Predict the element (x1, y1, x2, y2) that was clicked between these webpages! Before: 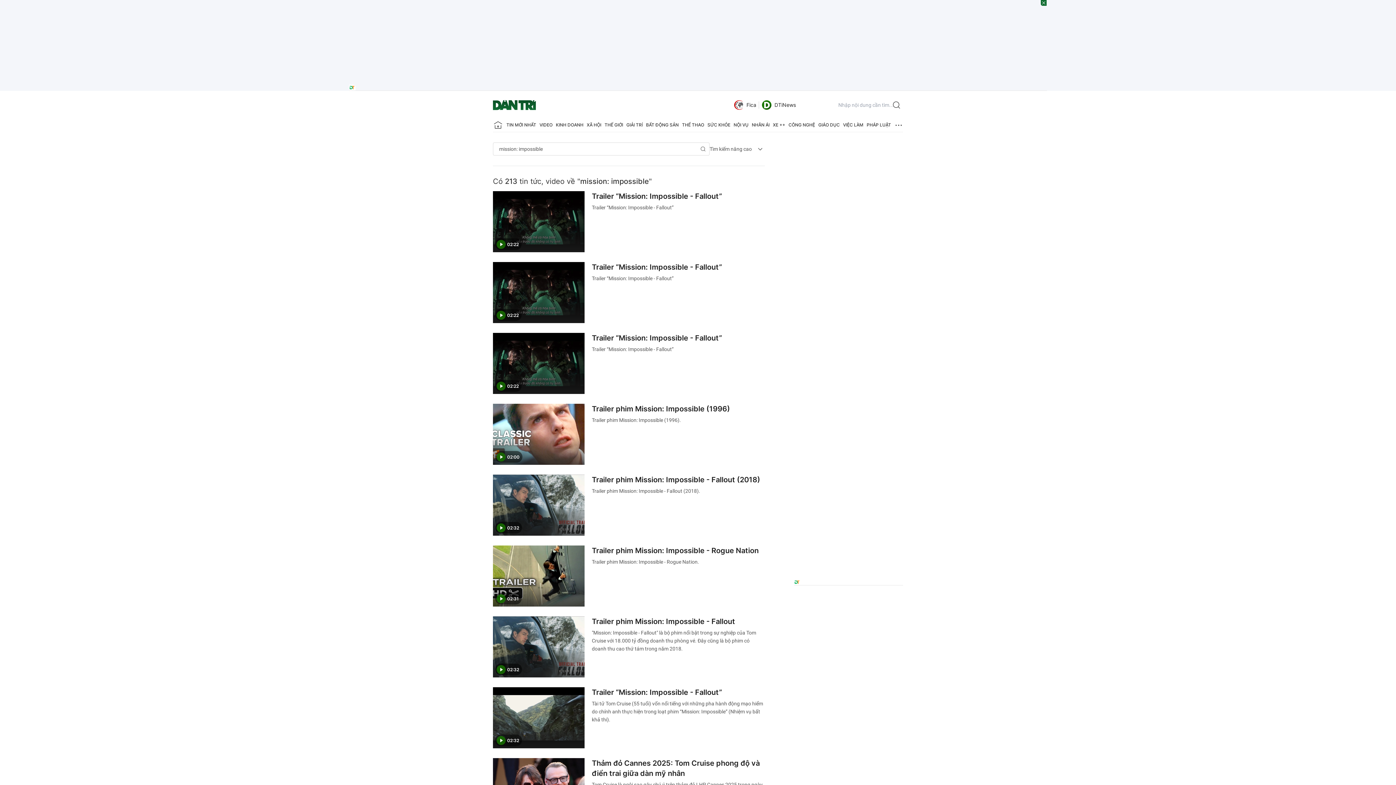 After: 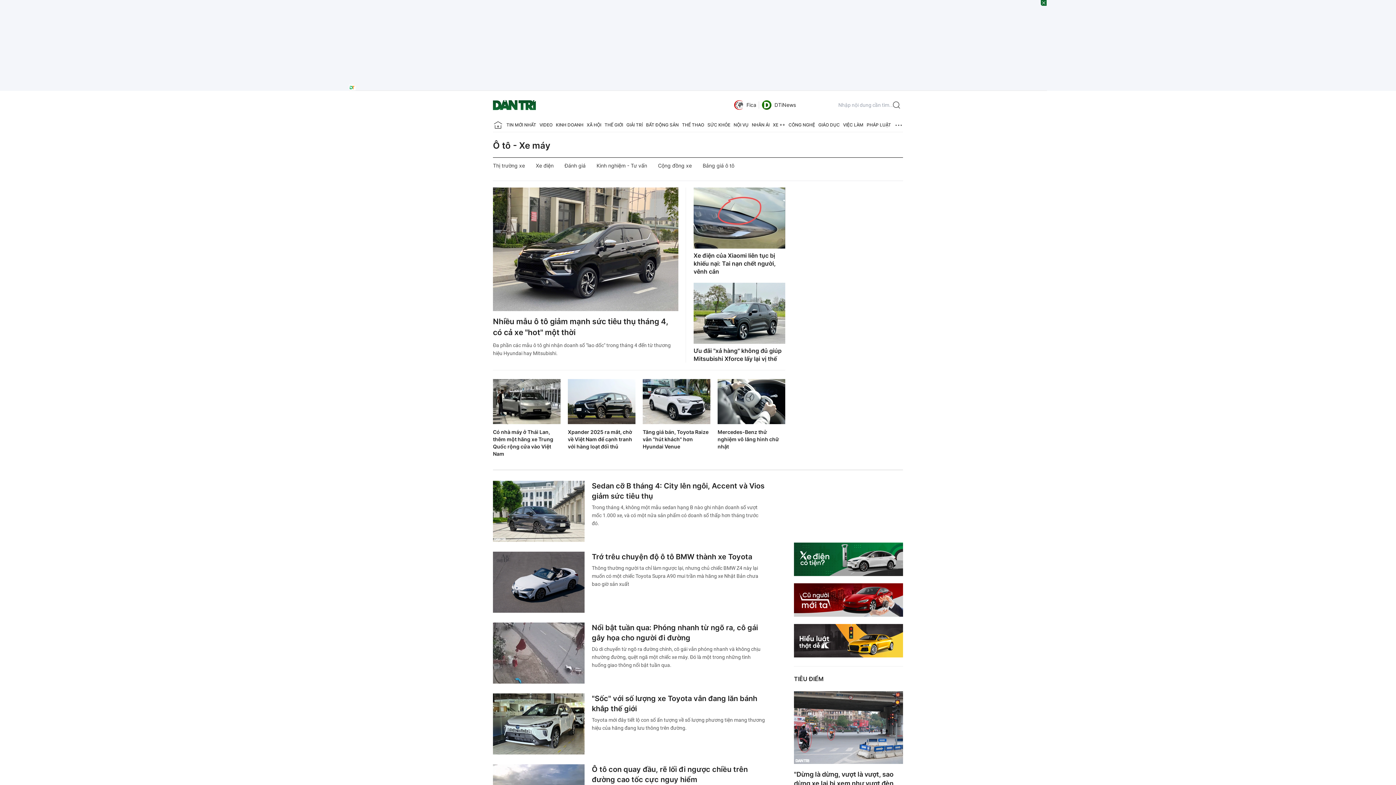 Action: label: XE ++ bbox: (773, 118, 785, 132)